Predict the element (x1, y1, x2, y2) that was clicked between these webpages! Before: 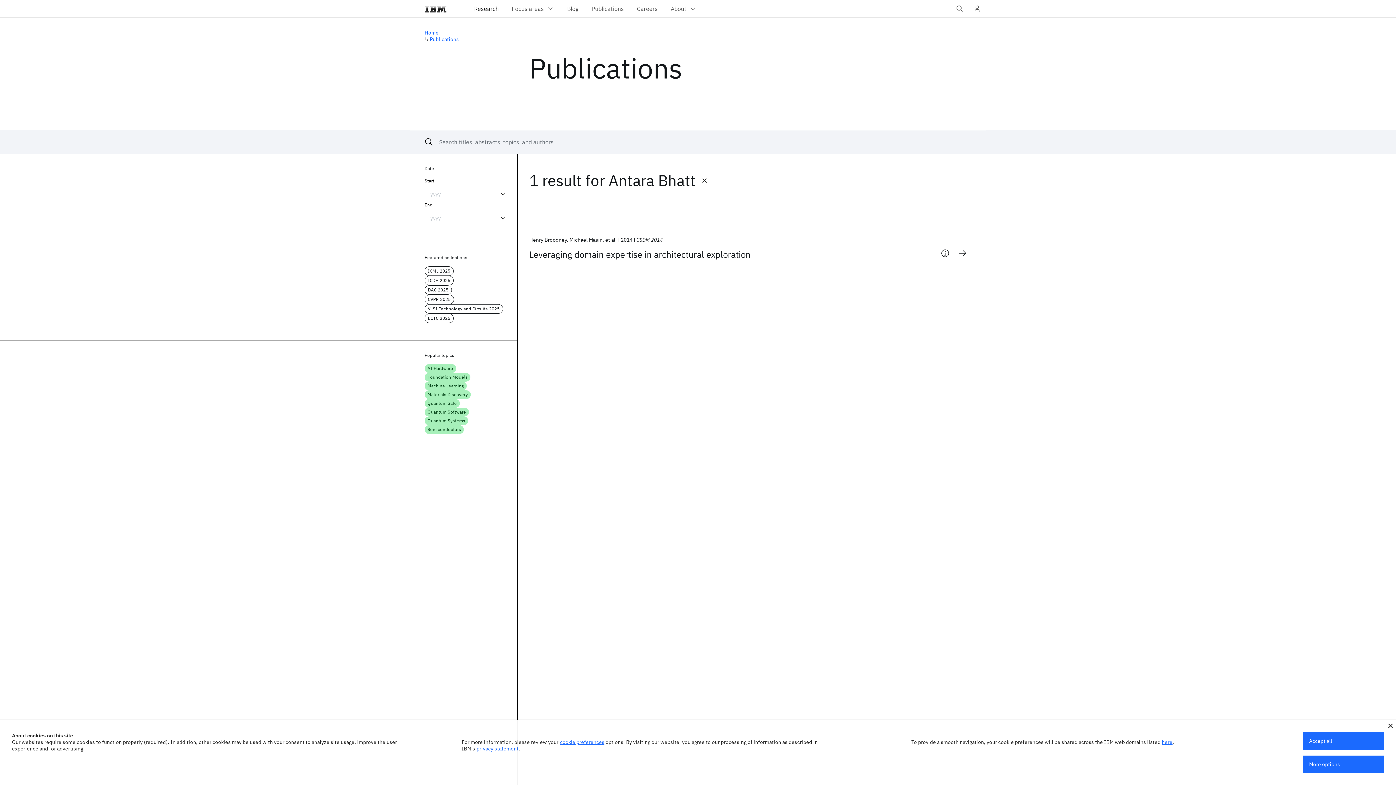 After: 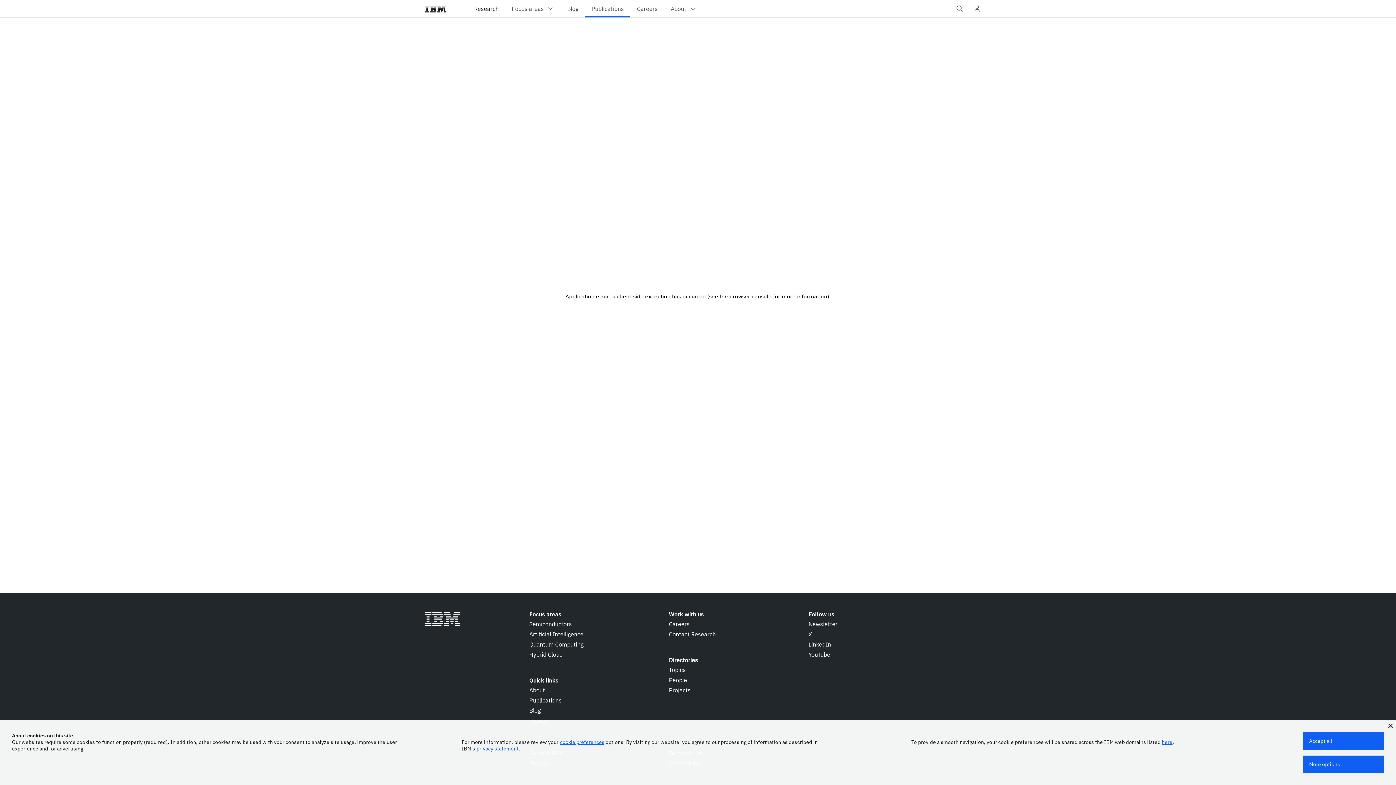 Action: label: Leveraging domain expertise in architectural exploration bbox: (529, 249, 762, 260)